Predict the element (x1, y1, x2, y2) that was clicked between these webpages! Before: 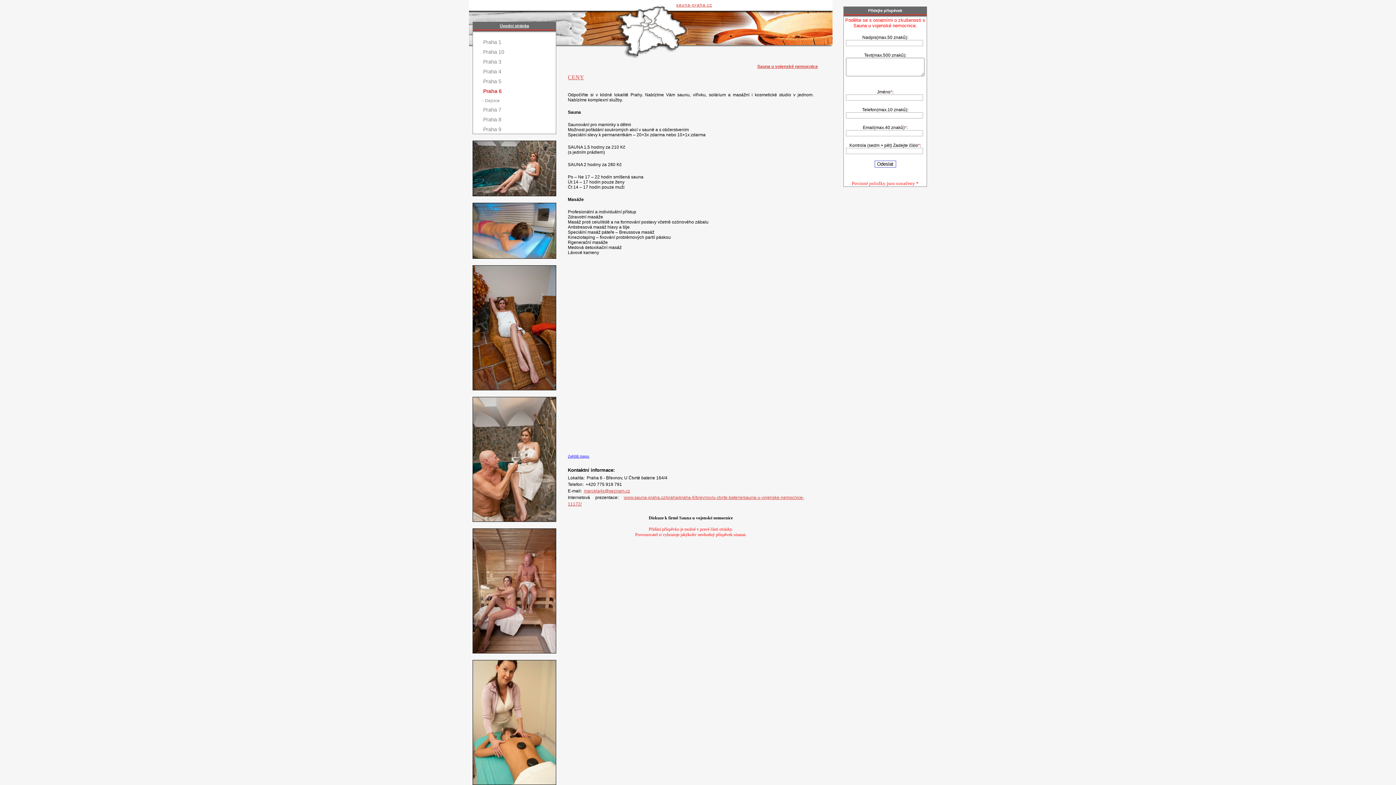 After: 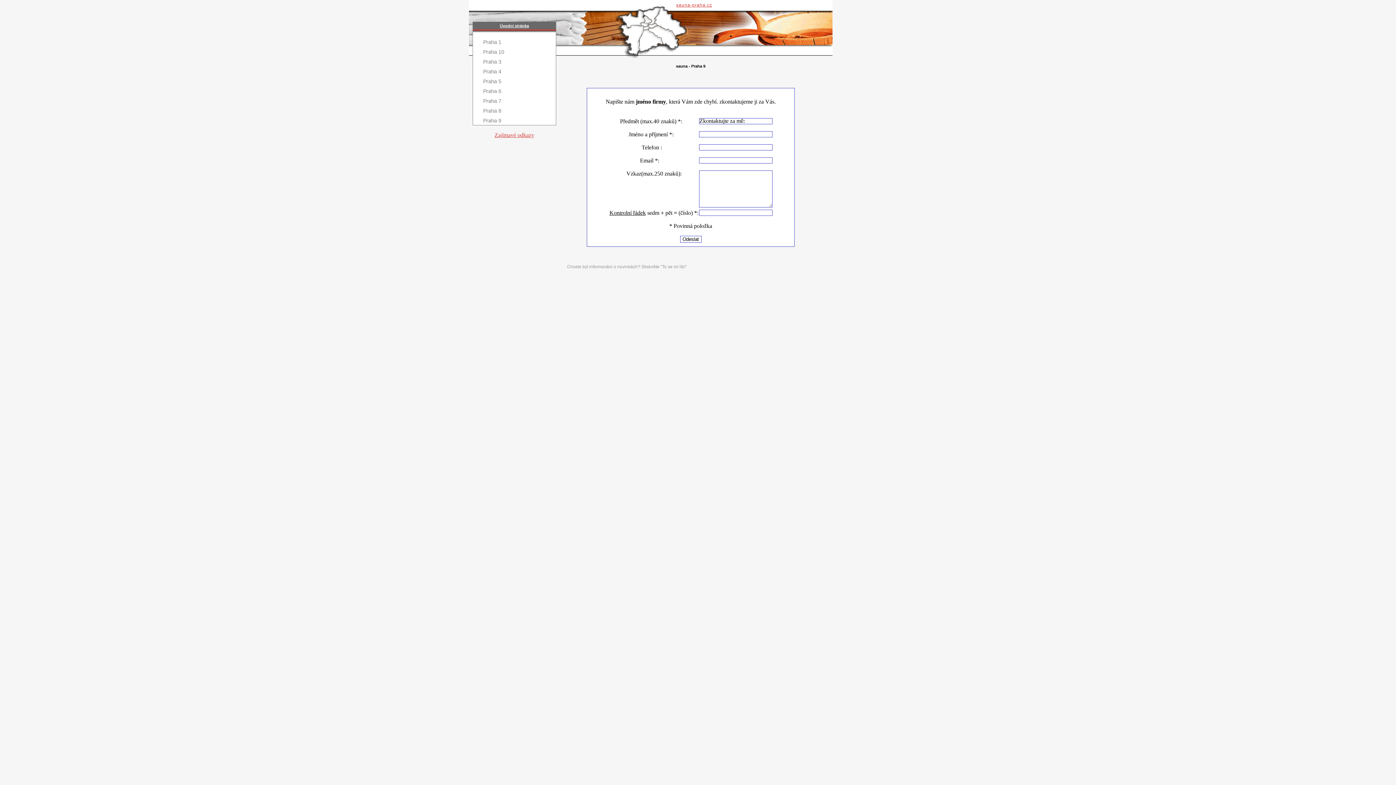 Action: label:   - Dejvice bbox: (473, 95, 556, 104)